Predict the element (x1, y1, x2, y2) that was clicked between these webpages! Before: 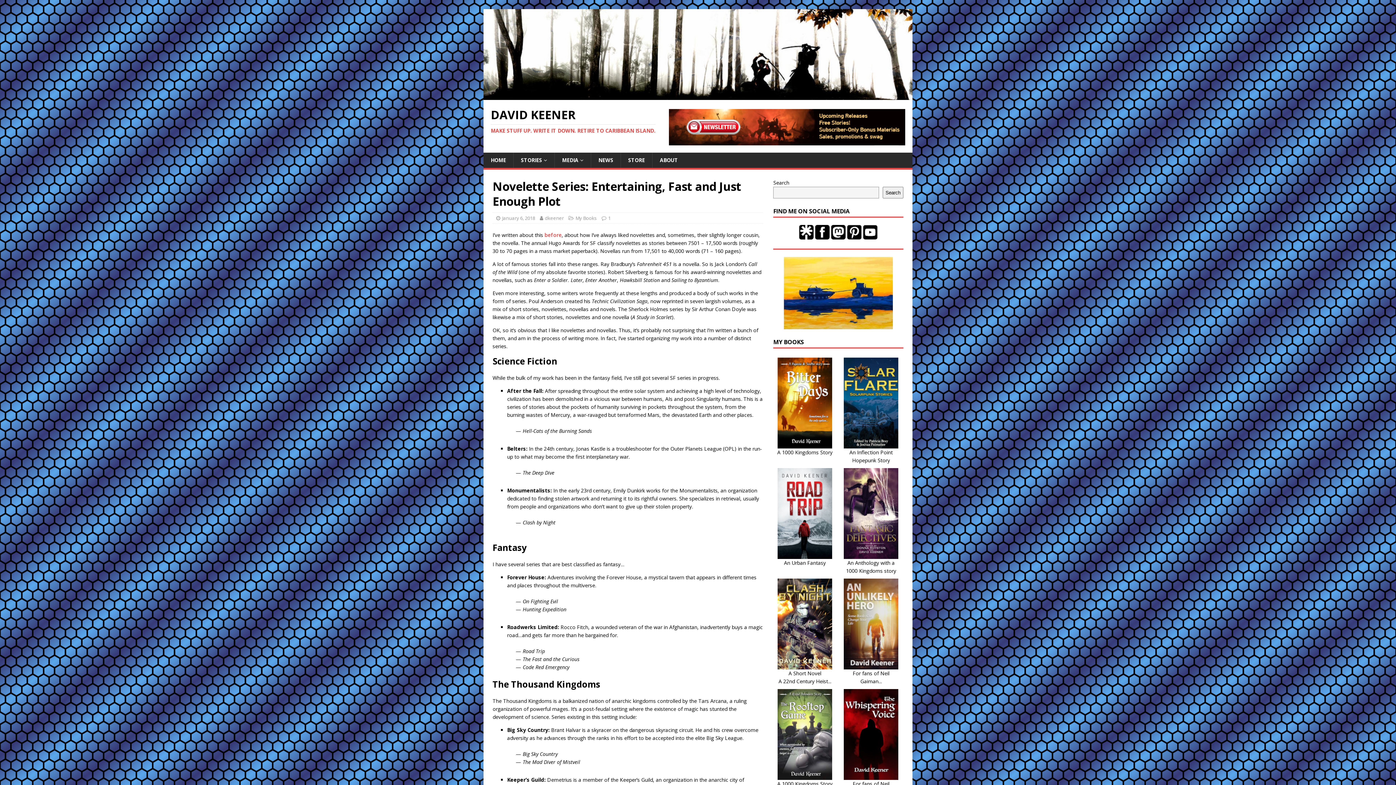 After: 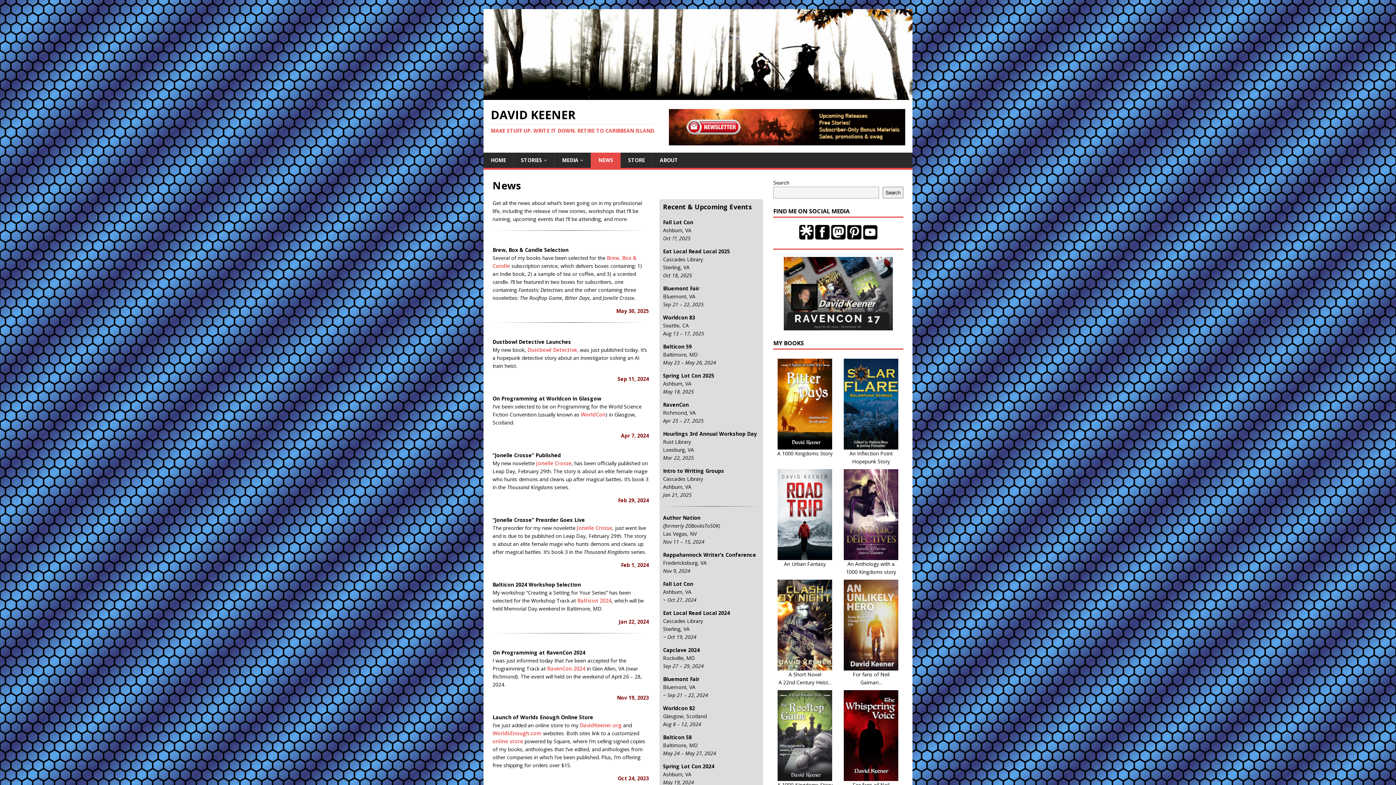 Action: bbox: (590, 152, 620, 168) label: NEWS